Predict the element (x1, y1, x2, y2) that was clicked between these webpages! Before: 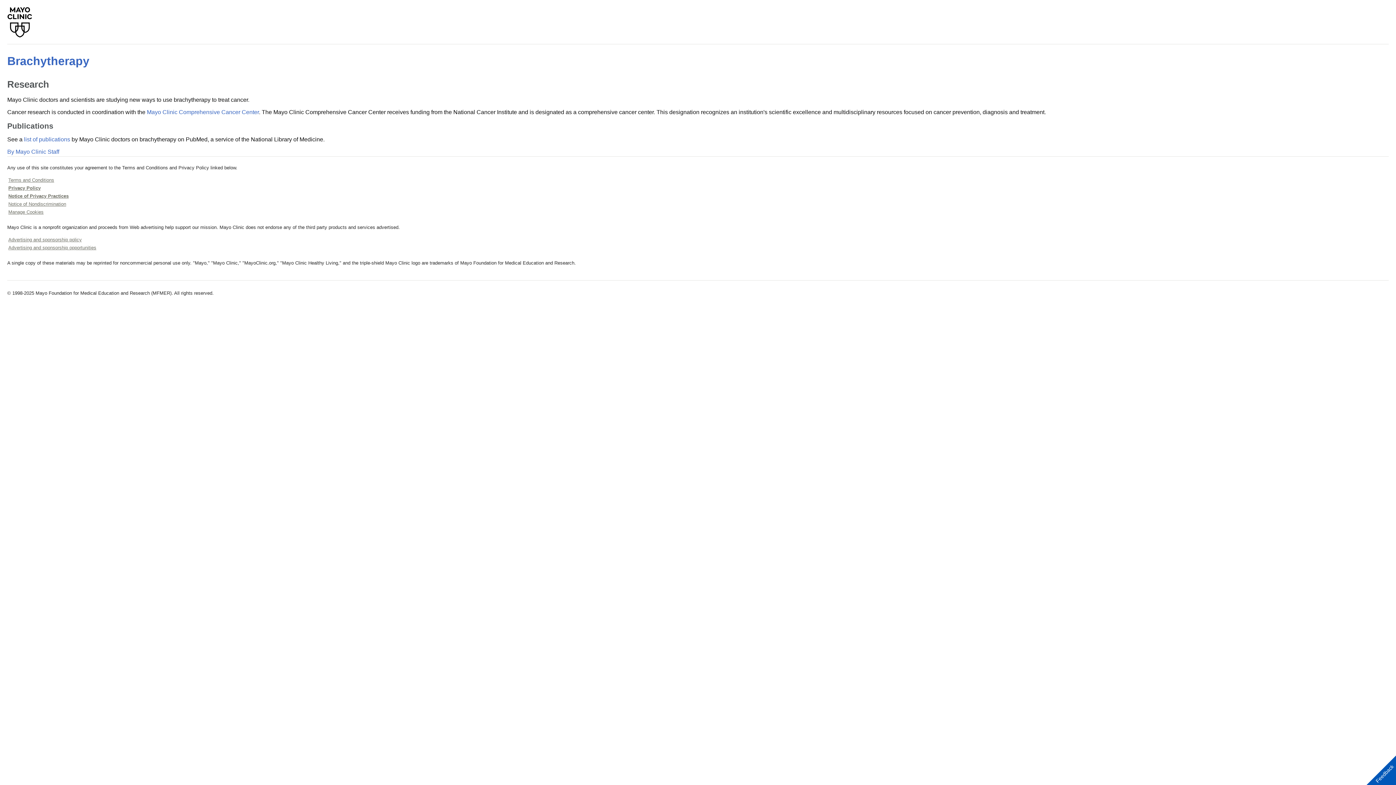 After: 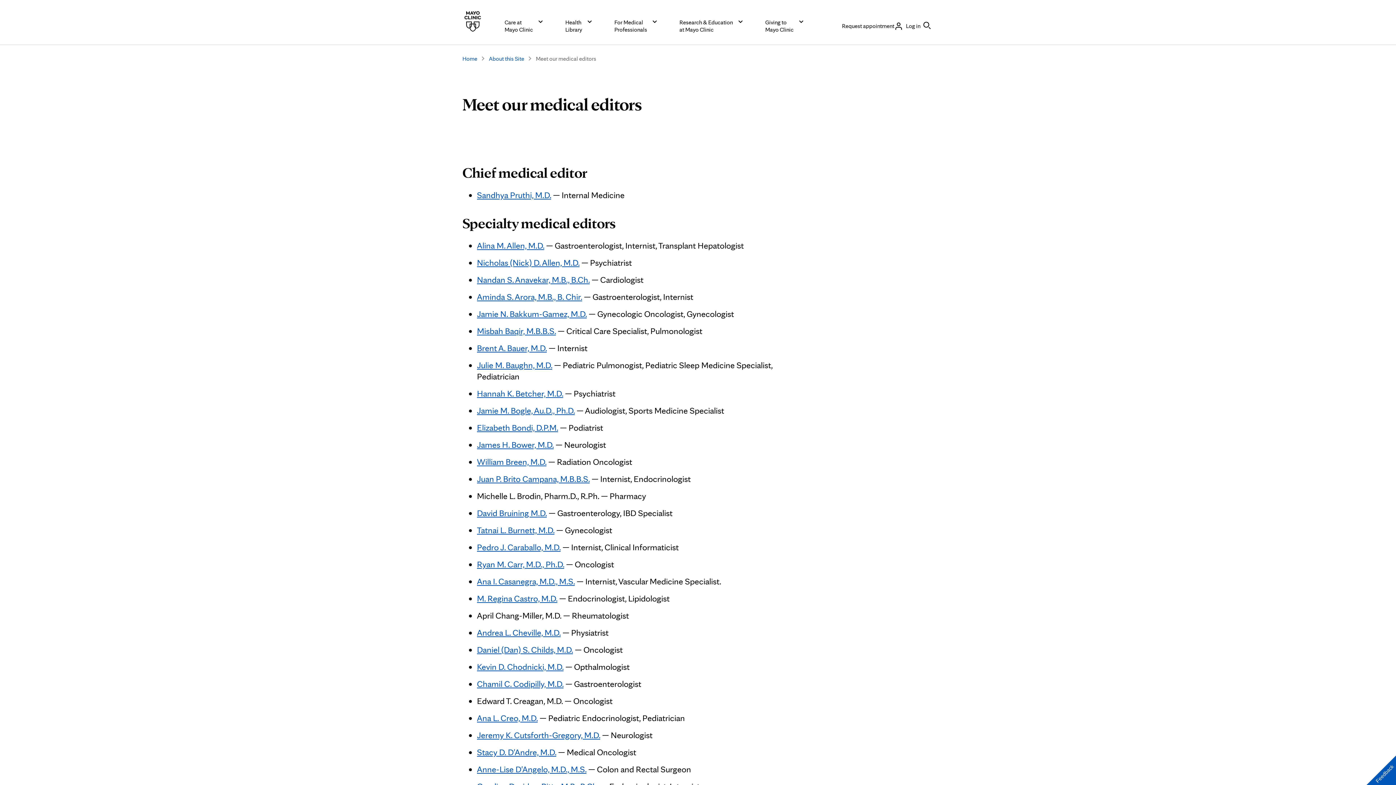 Action: label: By Mayo Clinic Staff bbox: (7, 148, 59, 154)